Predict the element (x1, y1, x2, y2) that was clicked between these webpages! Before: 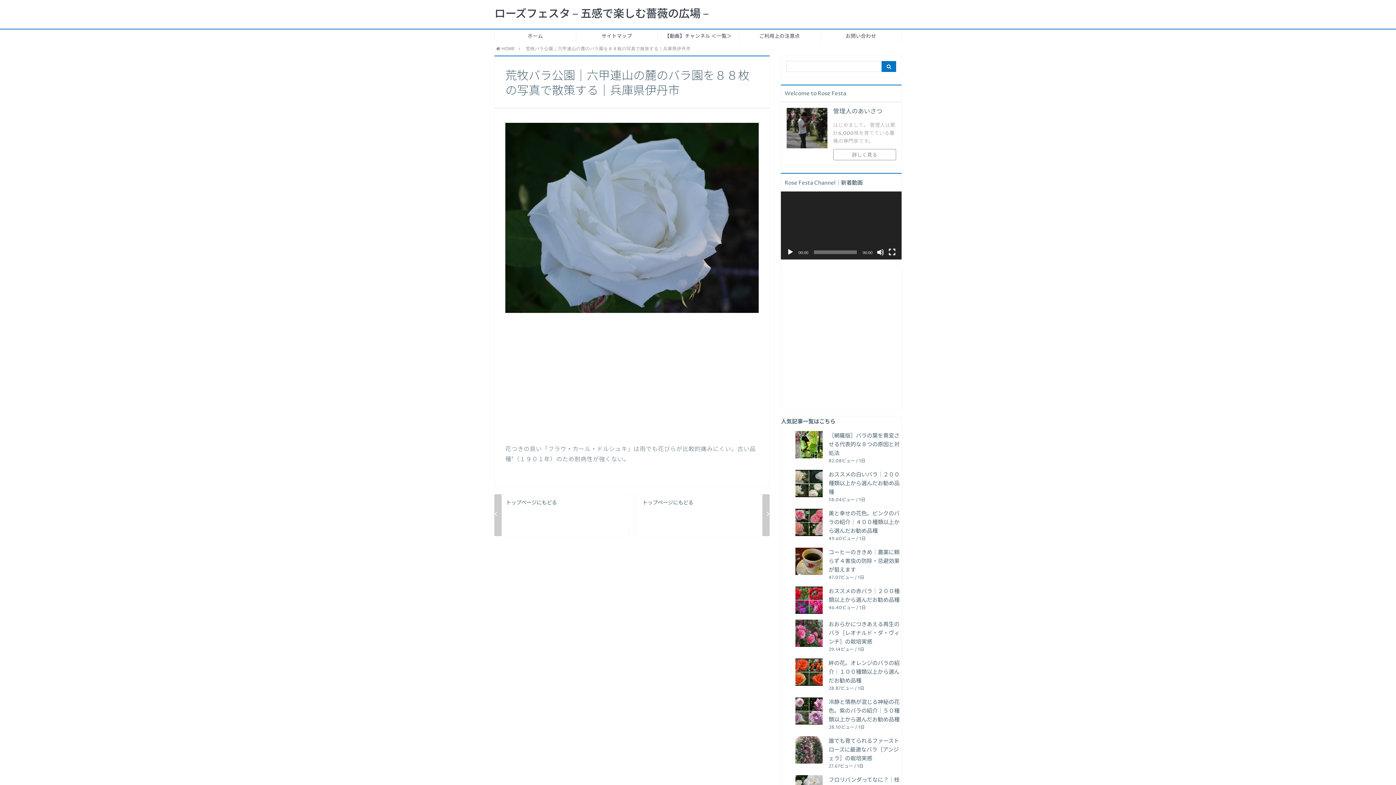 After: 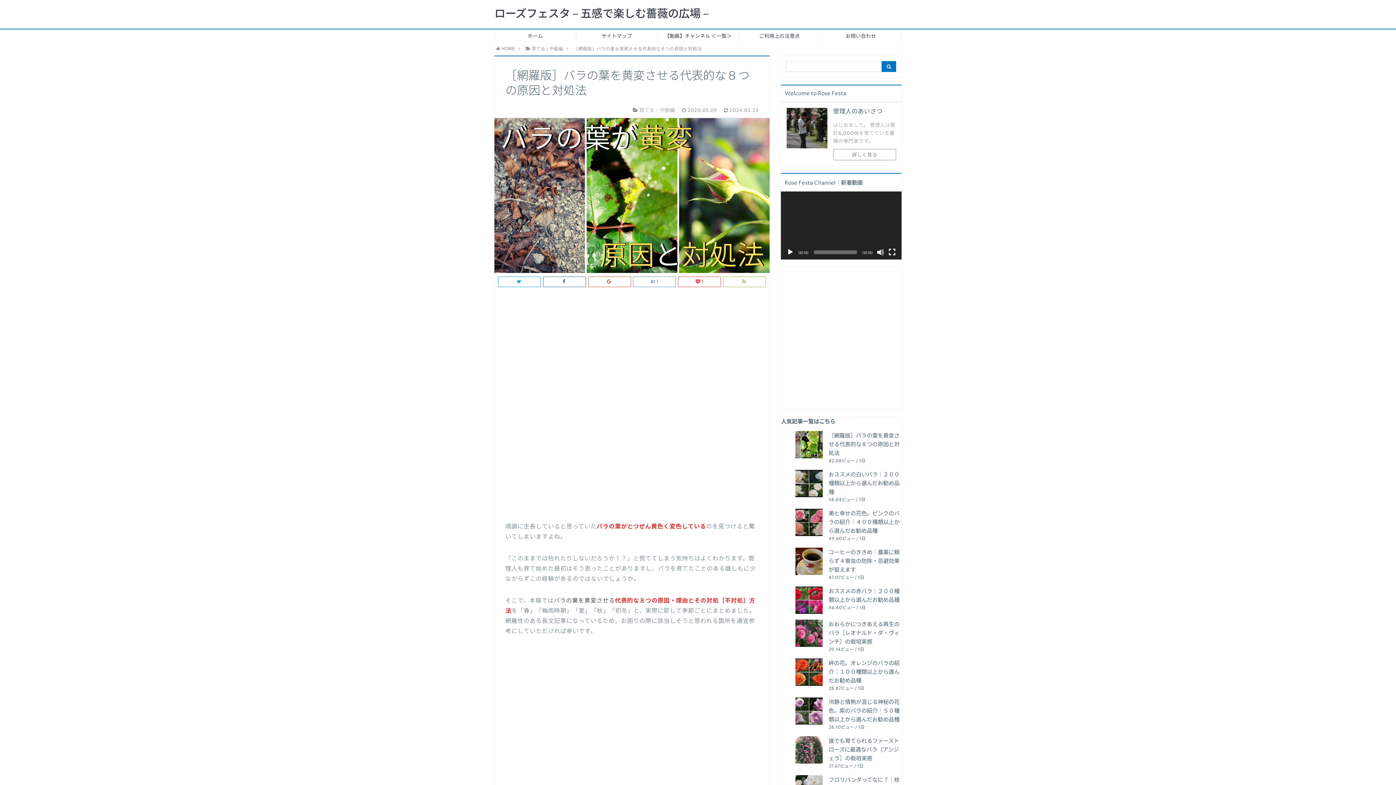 Action: bbox: (828, 432, 899, 457) label: ［網羅版］バラの葉を黄変させる代表的な８つの原因と対処法